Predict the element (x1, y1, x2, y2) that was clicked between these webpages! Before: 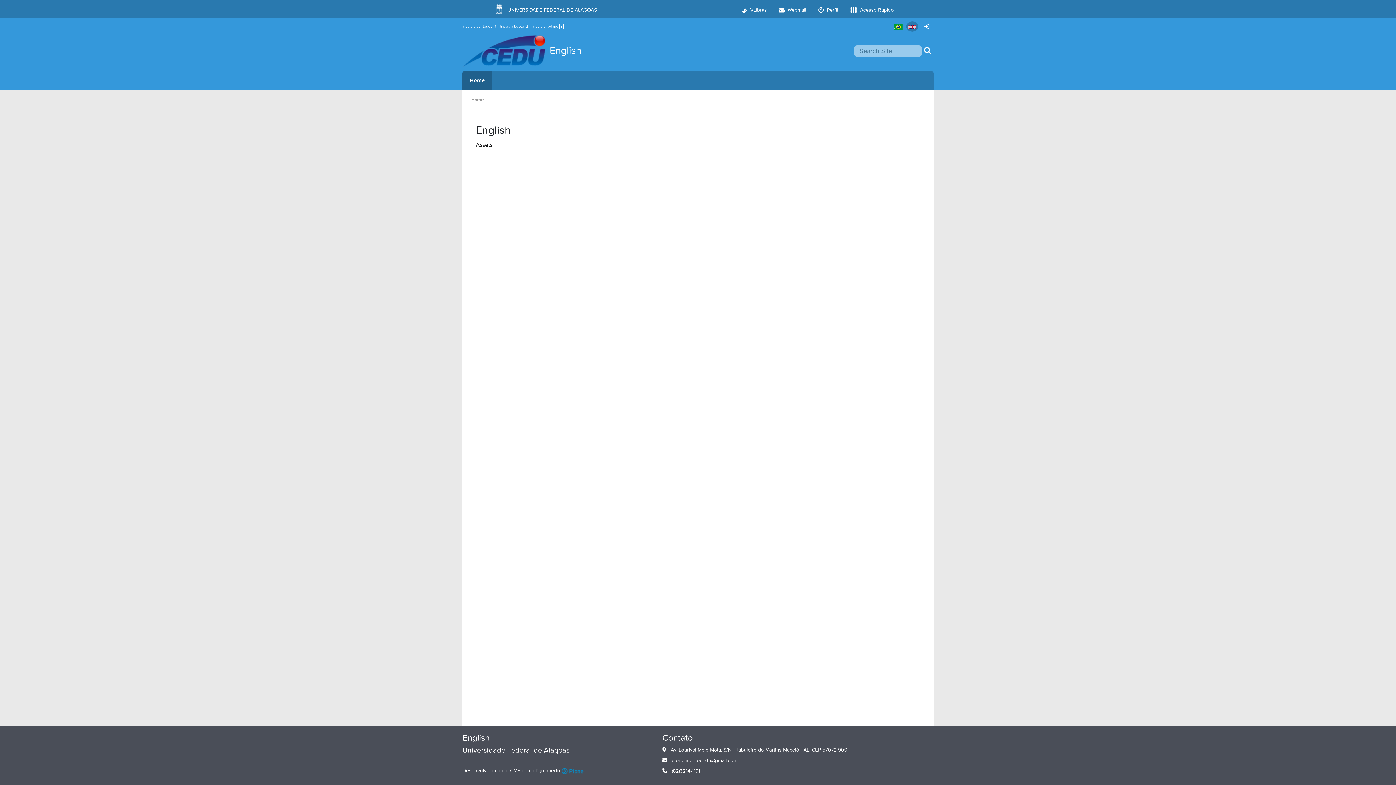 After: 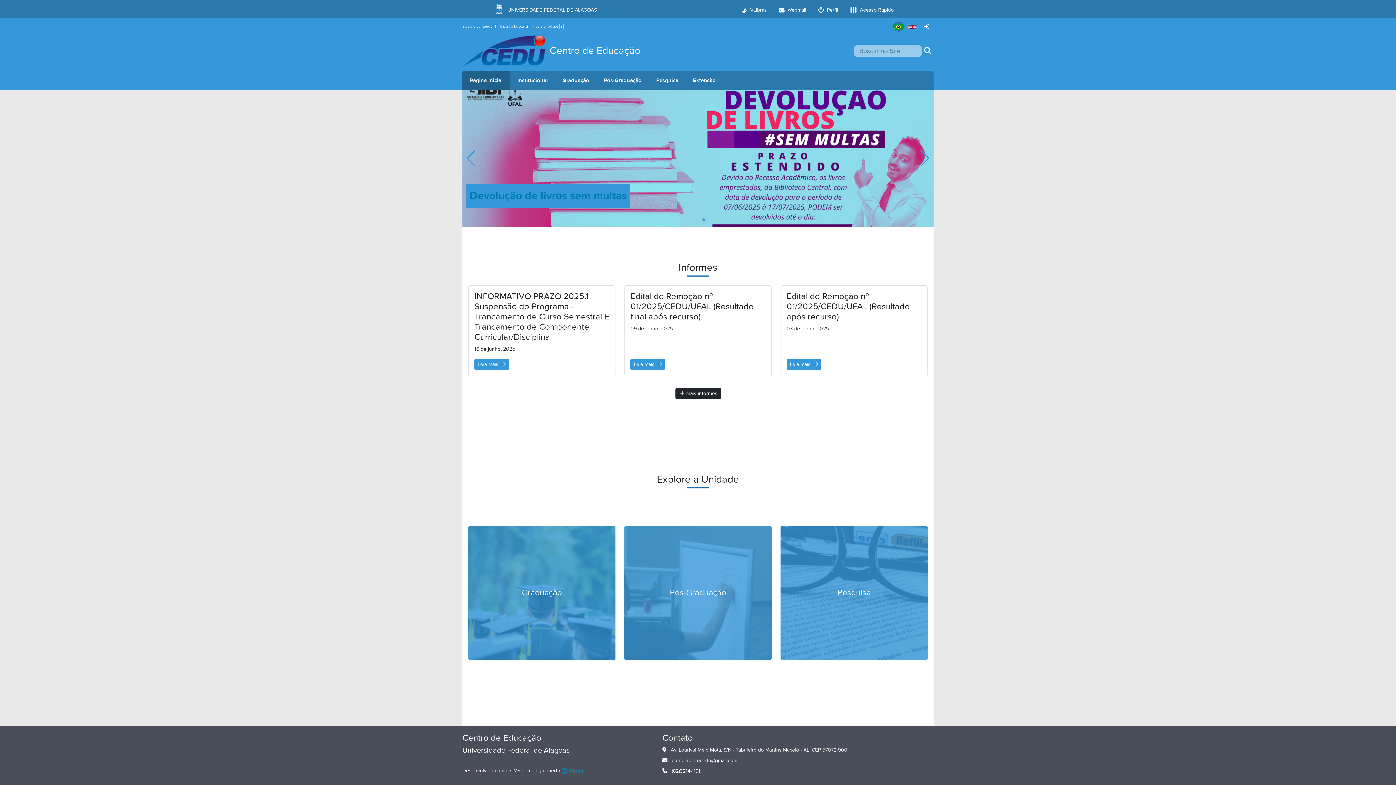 Action: bbox: (892, 21, 904, 31)